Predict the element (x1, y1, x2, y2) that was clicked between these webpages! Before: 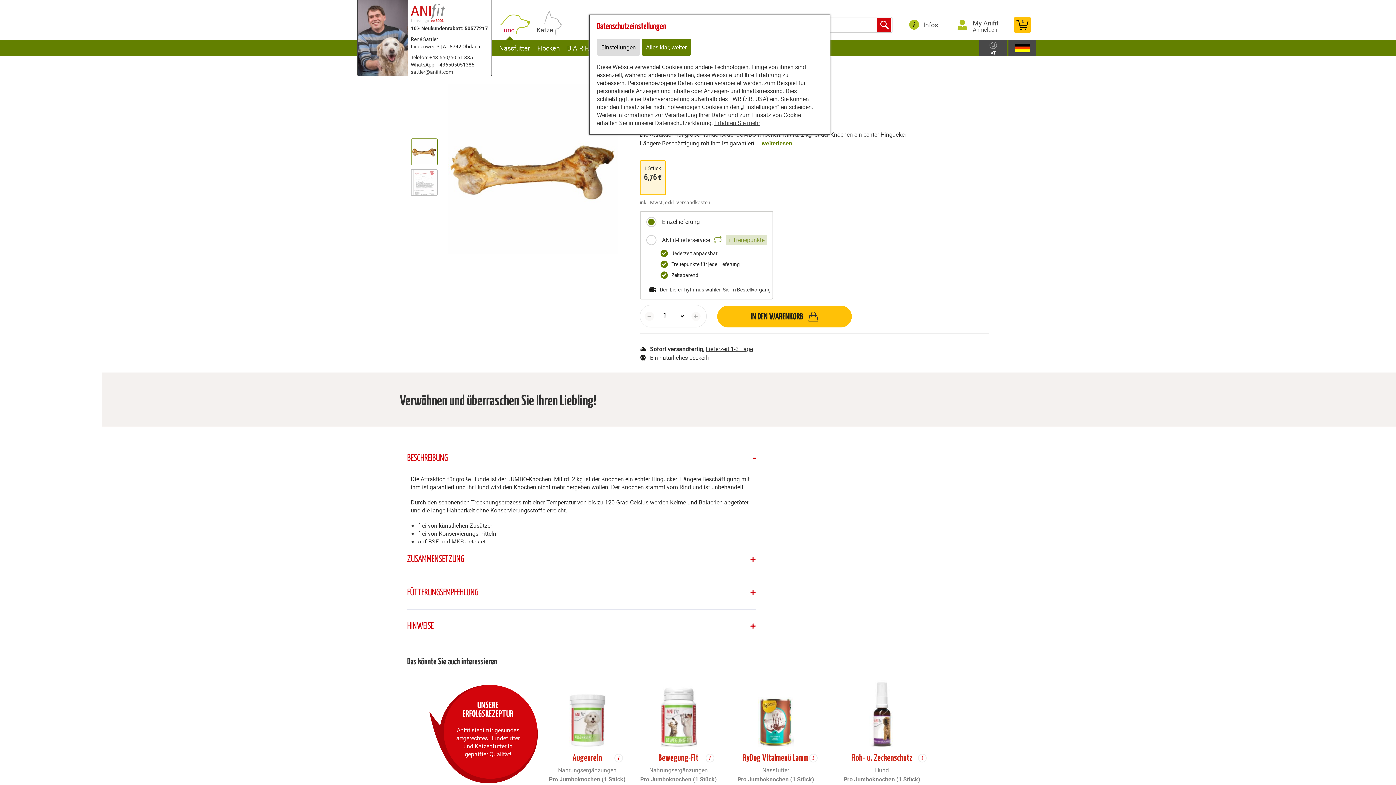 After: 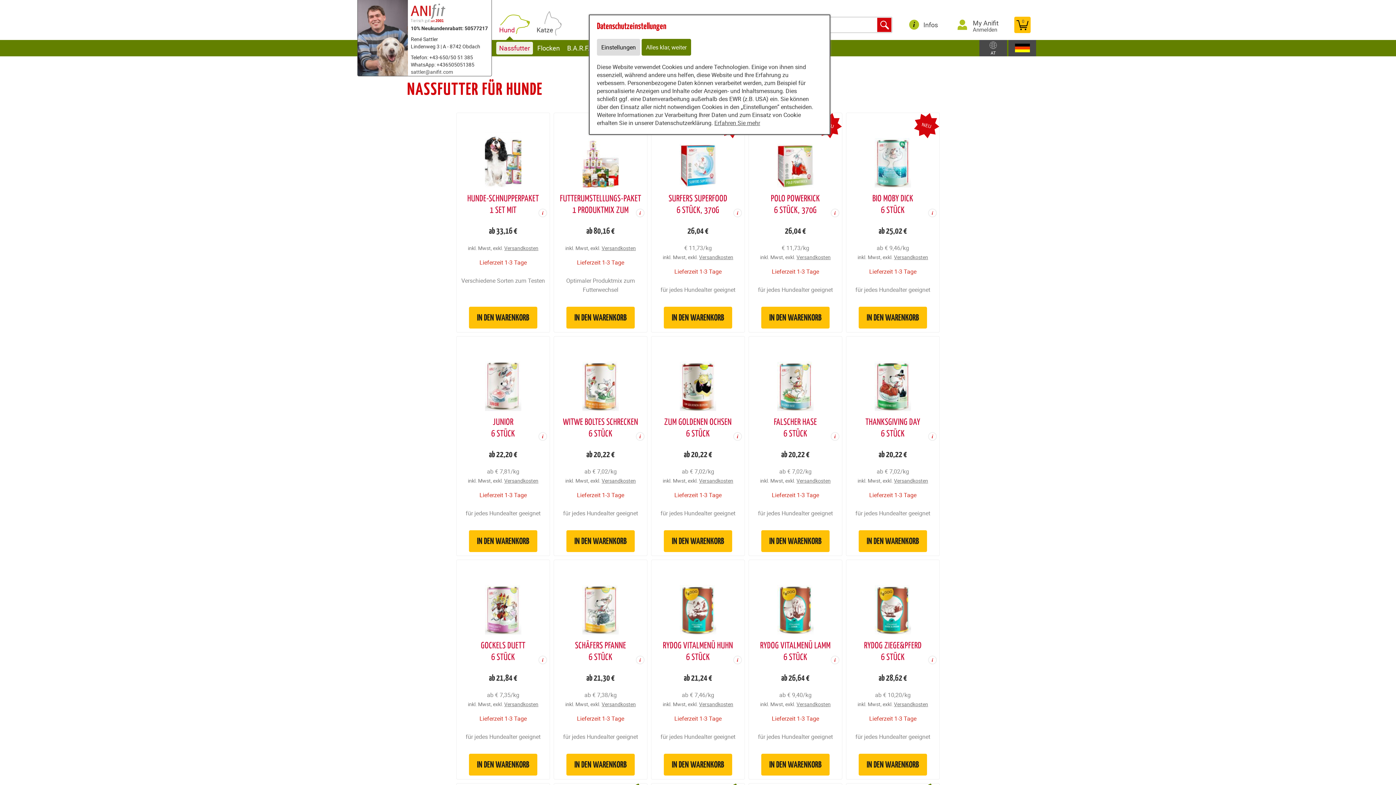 Action: bbox: (496, 21, 517, 38) label: Hund